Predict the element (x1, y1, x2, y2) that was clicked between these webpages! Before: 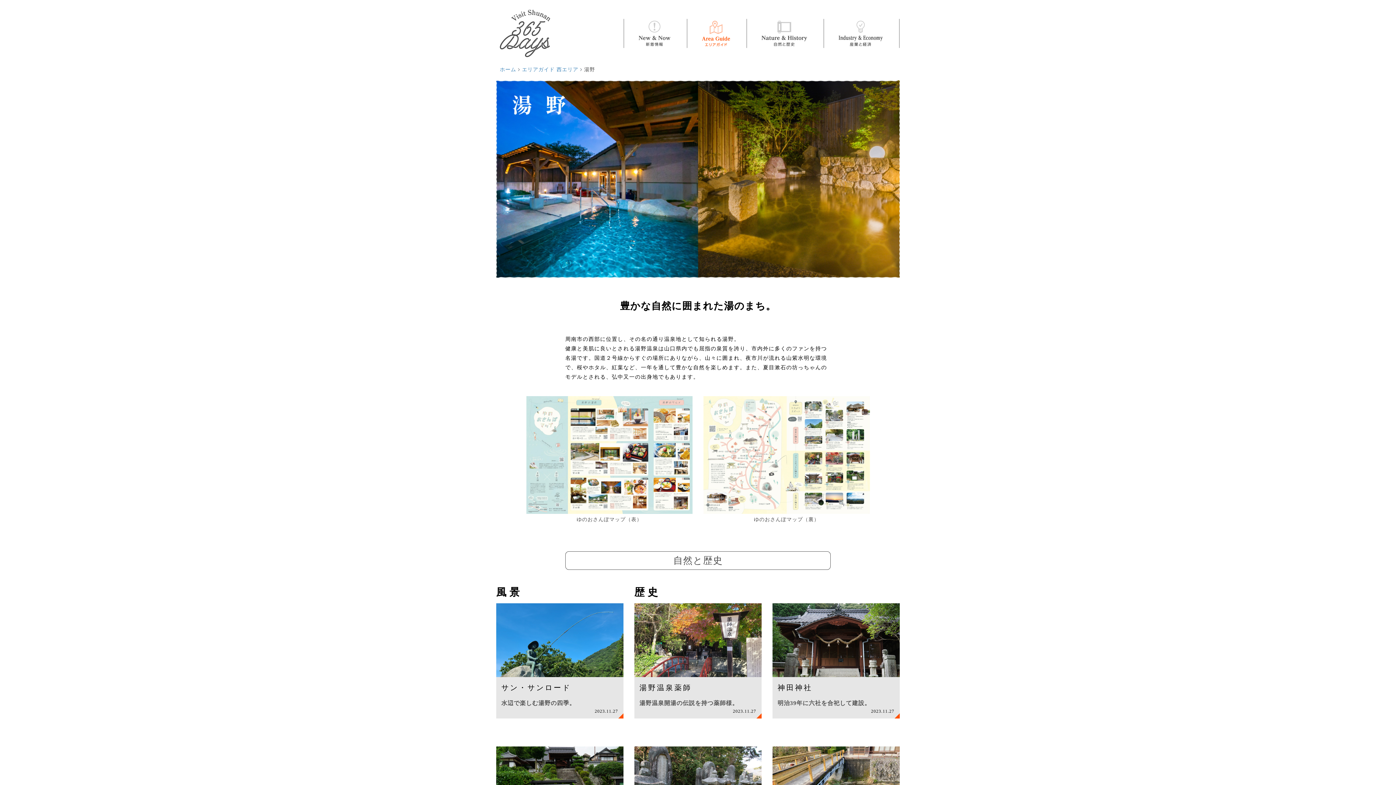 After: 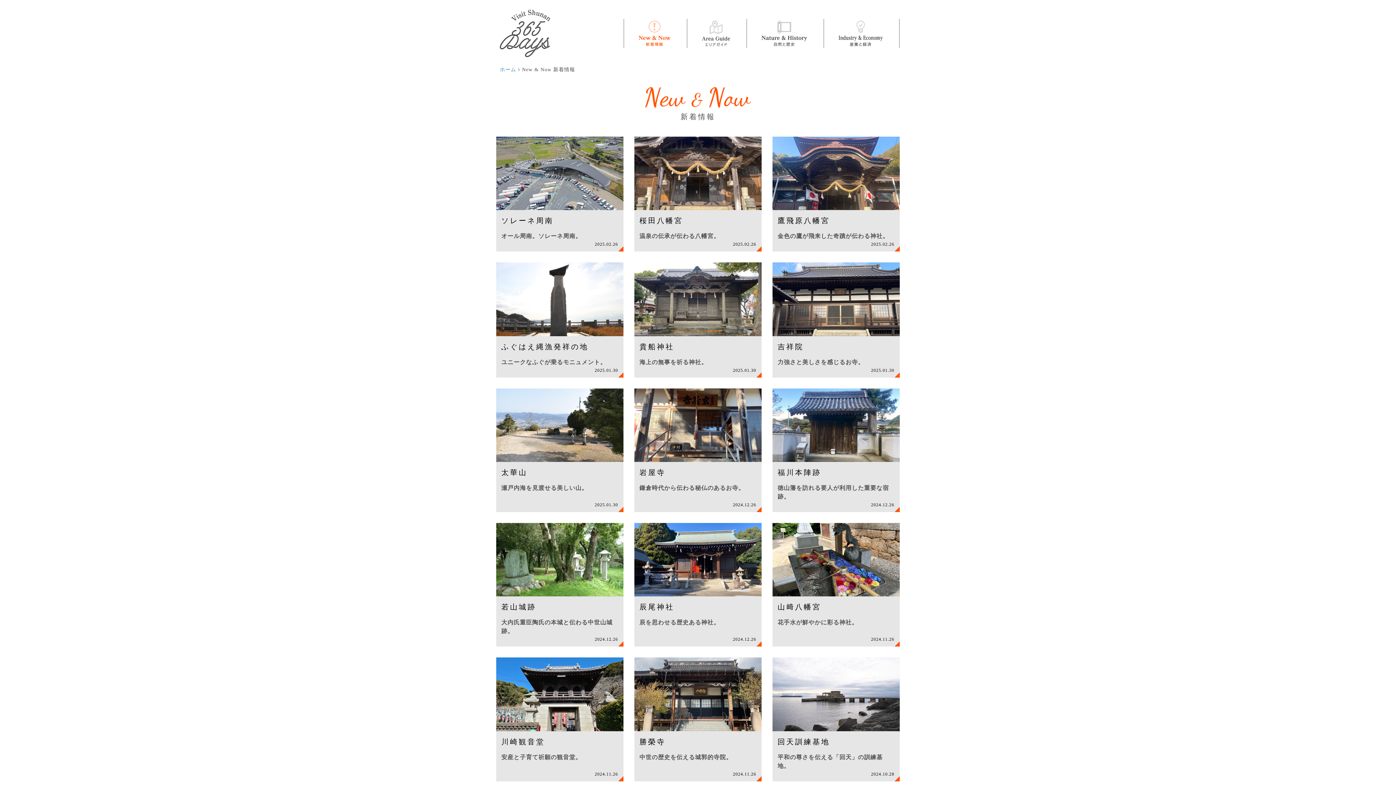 Action: bbox: (635, 18, 674, 47)